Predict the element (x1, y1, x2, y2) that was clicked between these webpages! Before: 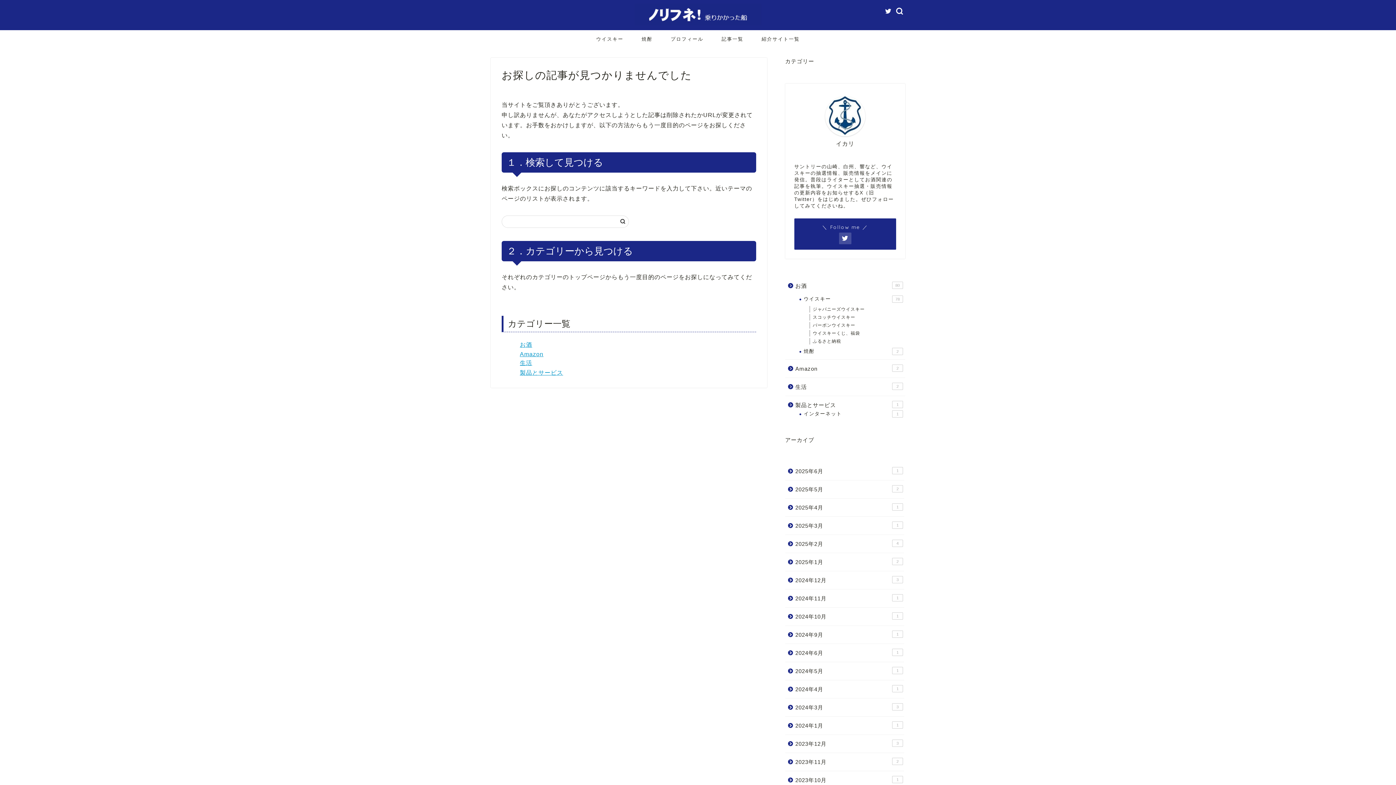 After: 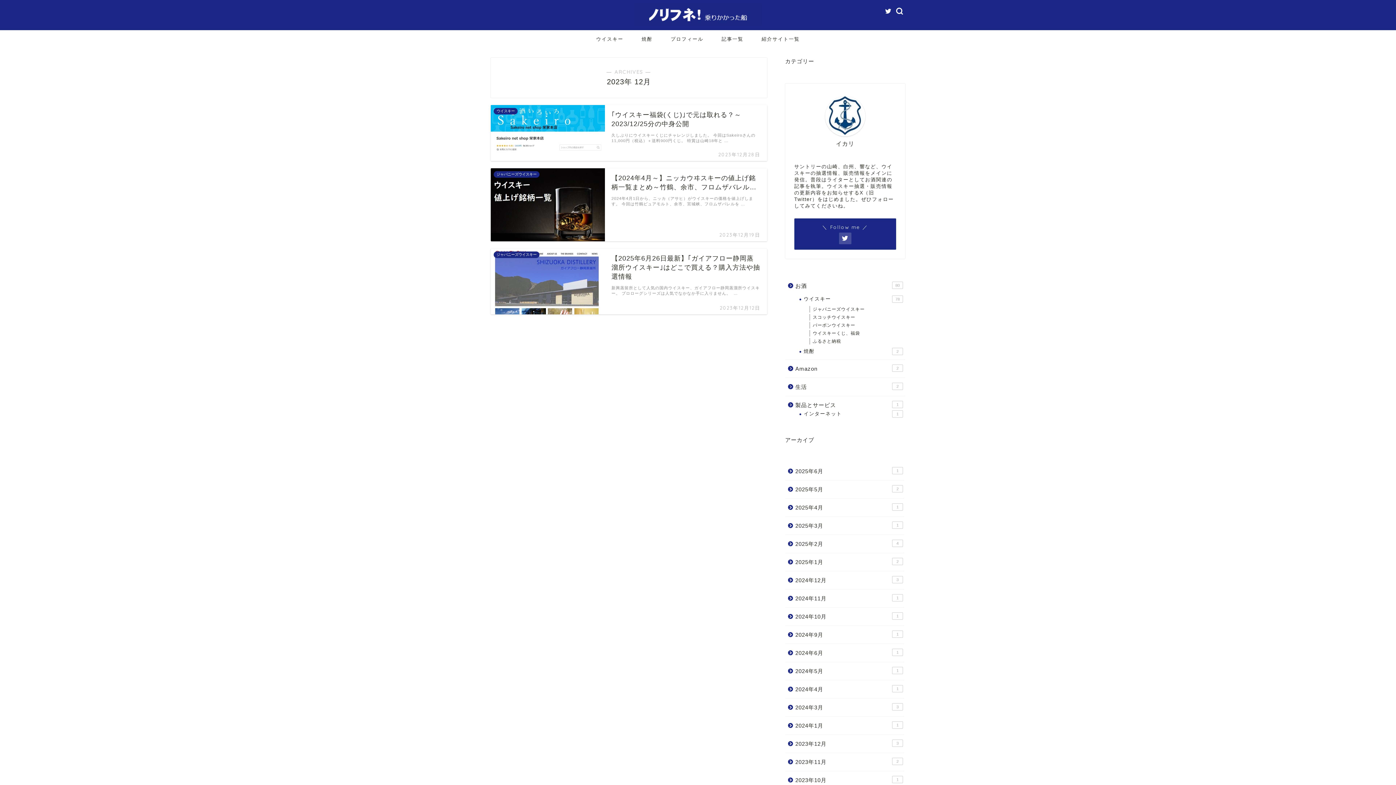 Action: label: 2023年12月
3 bbox: (785, 735, 904, 753)